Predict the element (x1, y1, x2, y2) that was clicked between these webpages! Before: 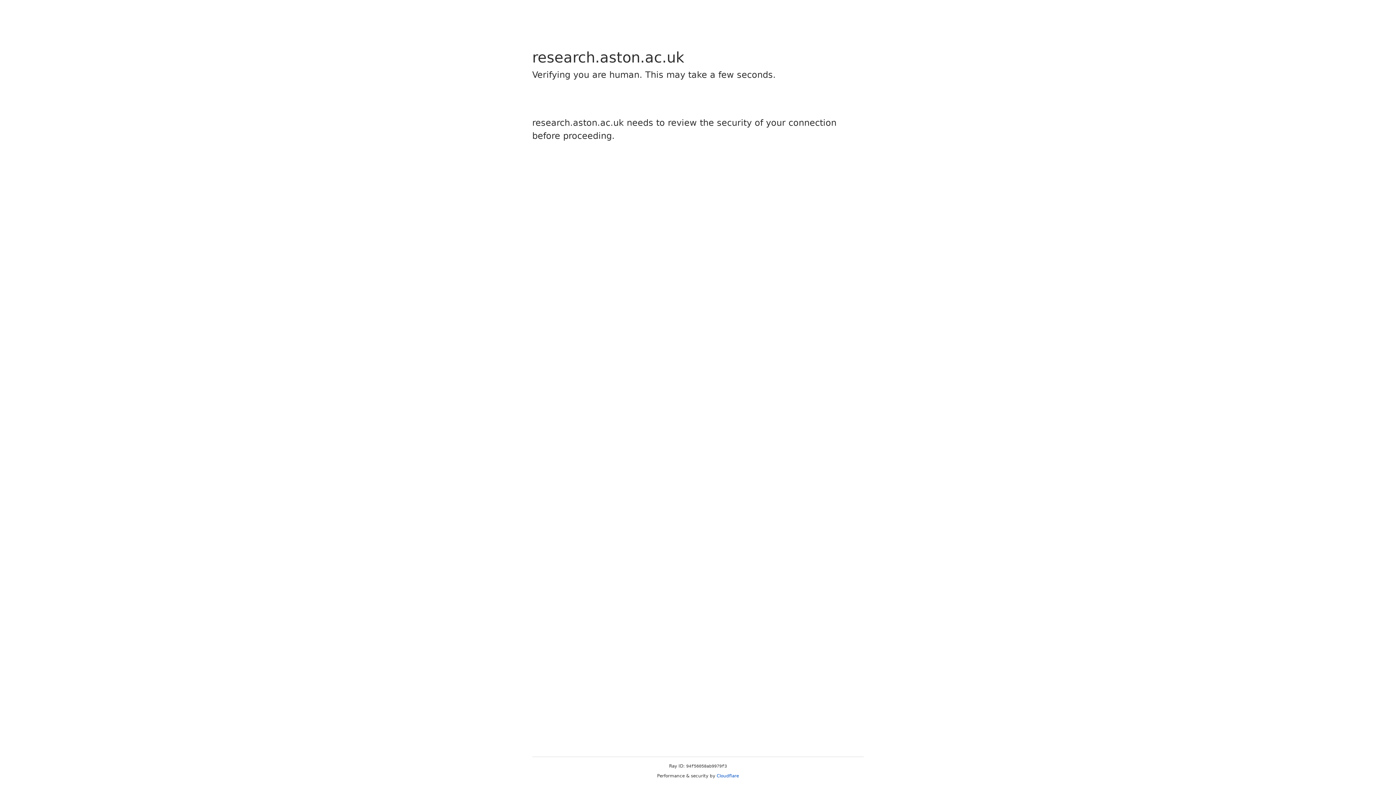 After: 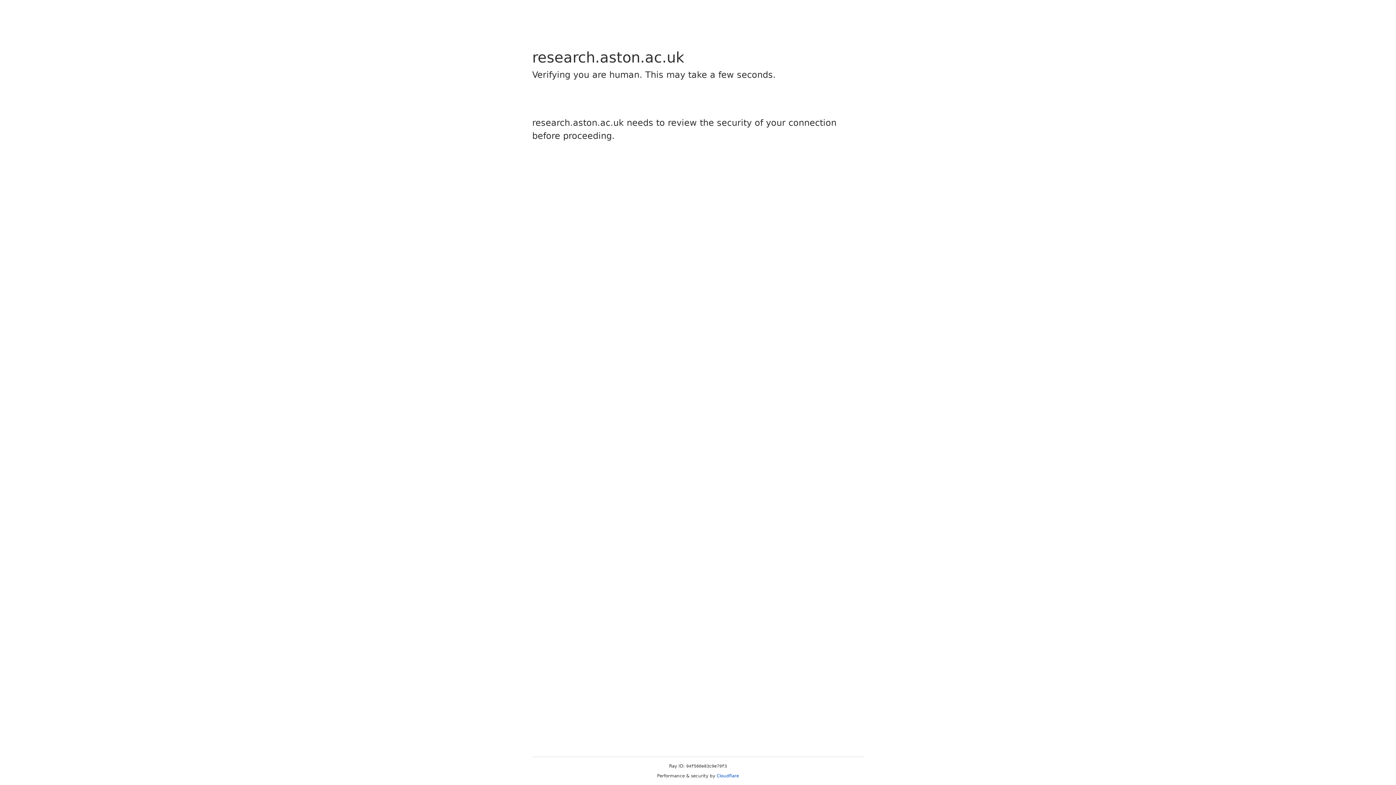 Action: bbox: (716, 773, 739, 778) label: Cloudflare